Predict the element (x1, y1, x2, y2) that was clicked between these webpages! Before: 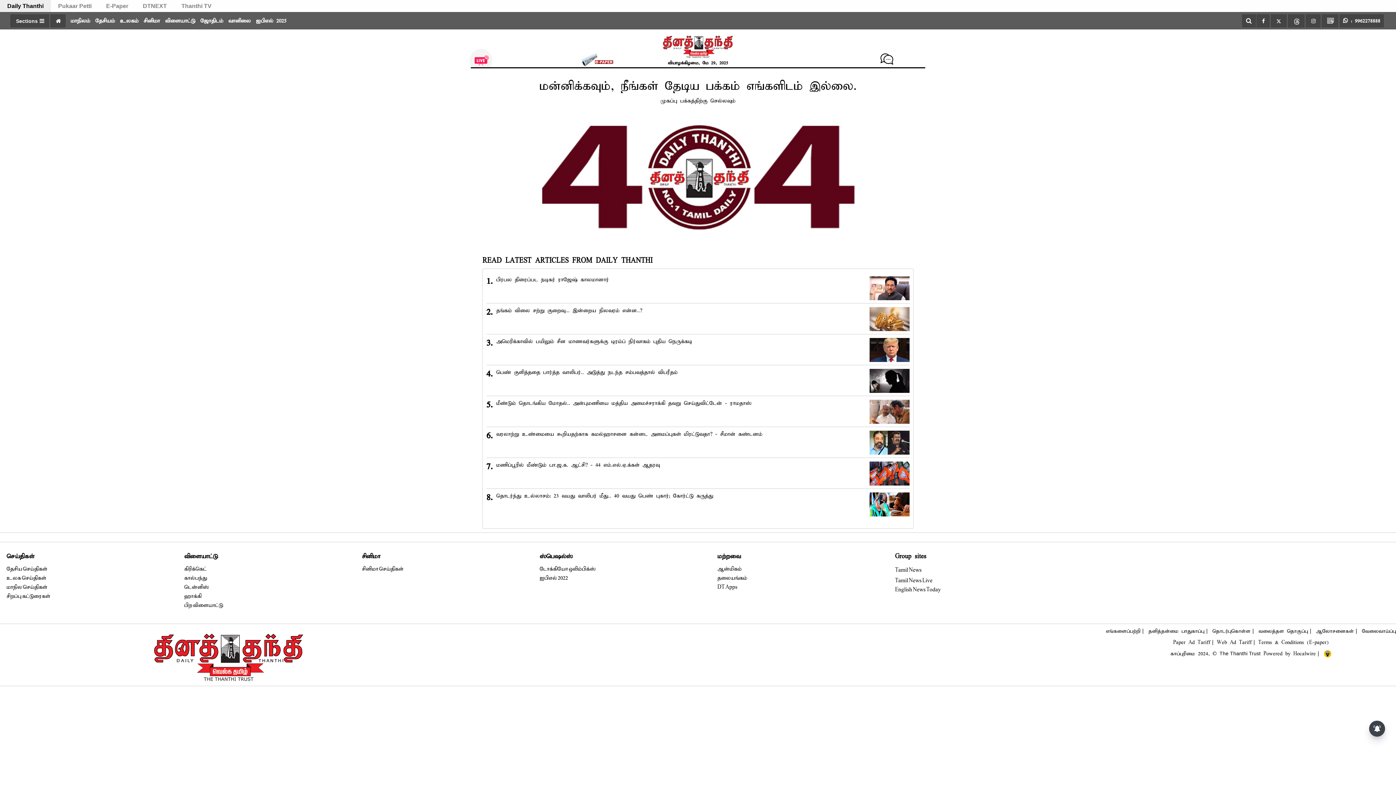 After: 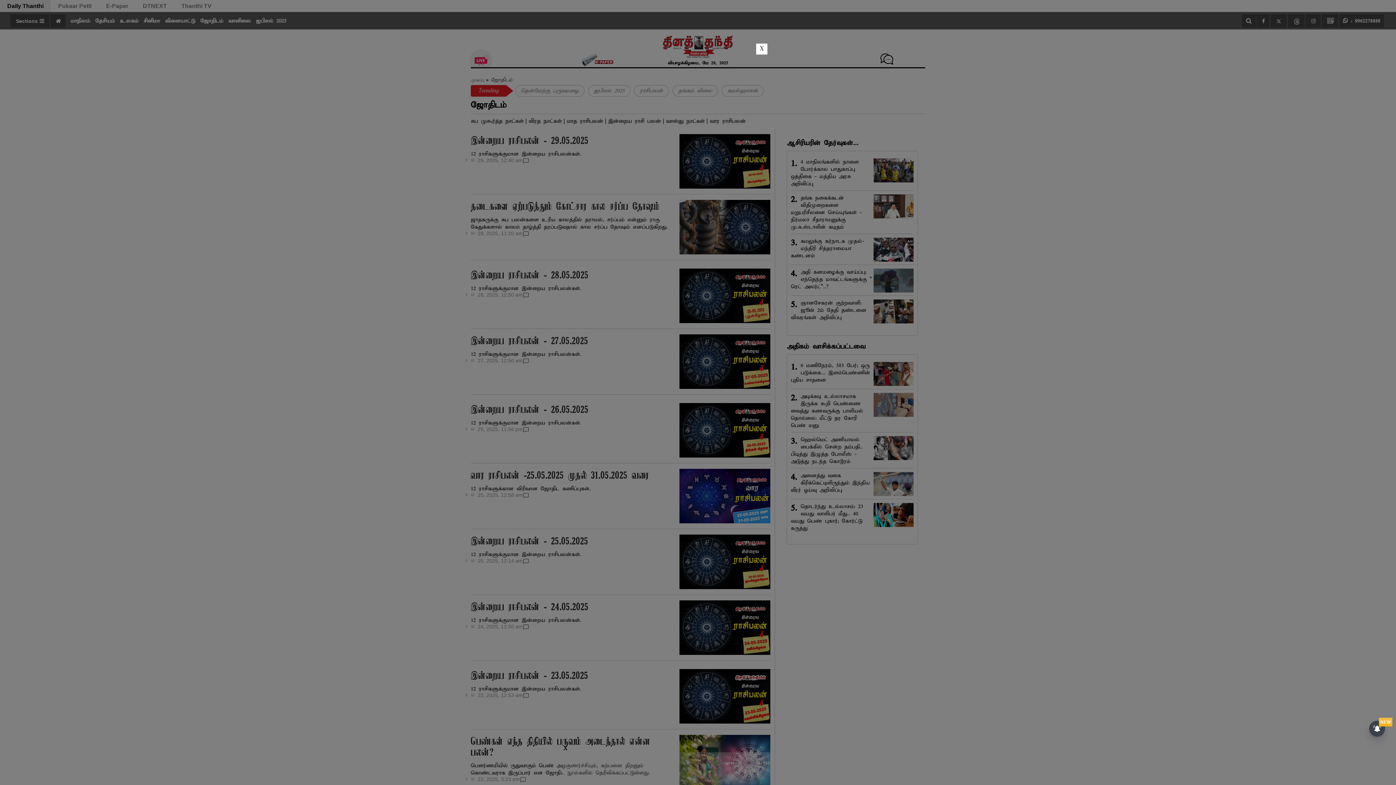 Action: bbox: (197, 15, 225, 26) label: ஜோதிடம்